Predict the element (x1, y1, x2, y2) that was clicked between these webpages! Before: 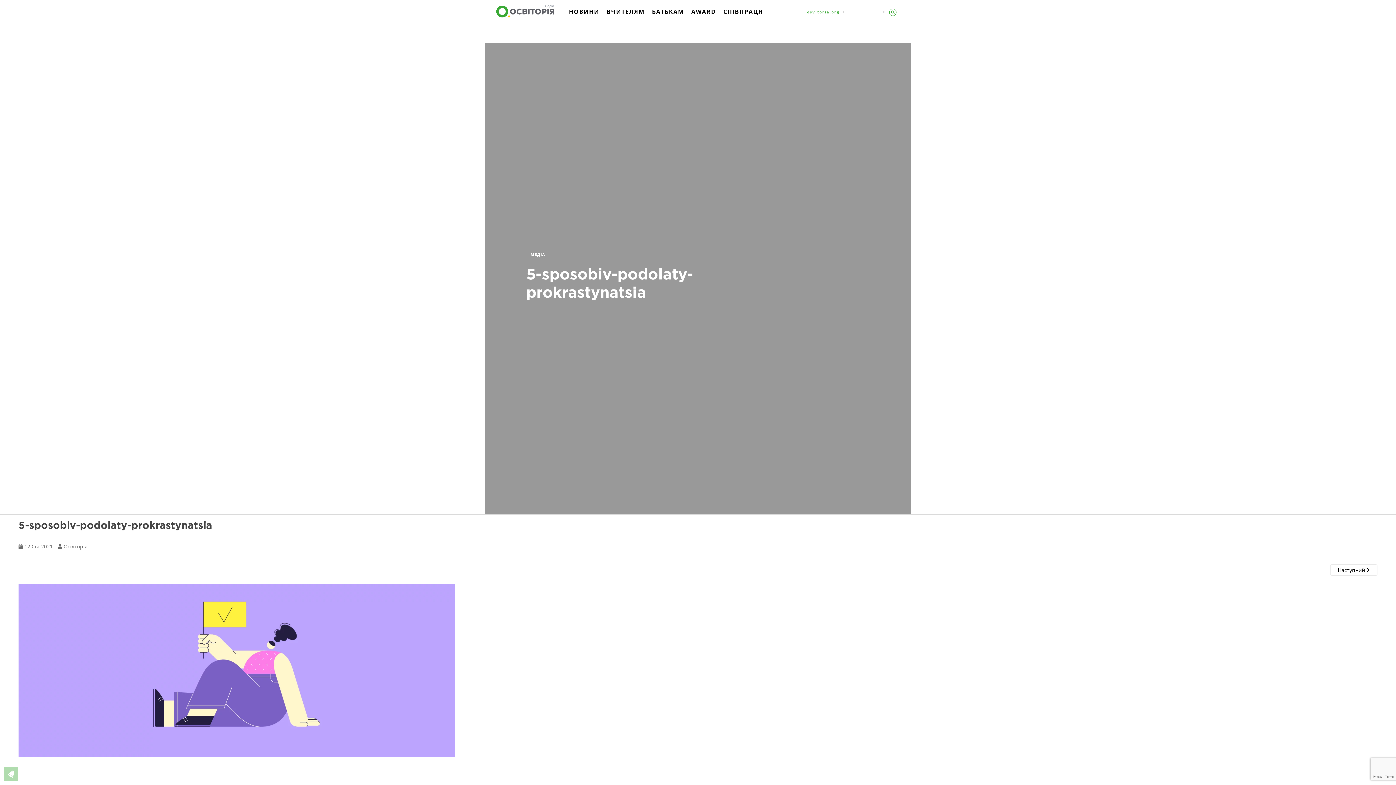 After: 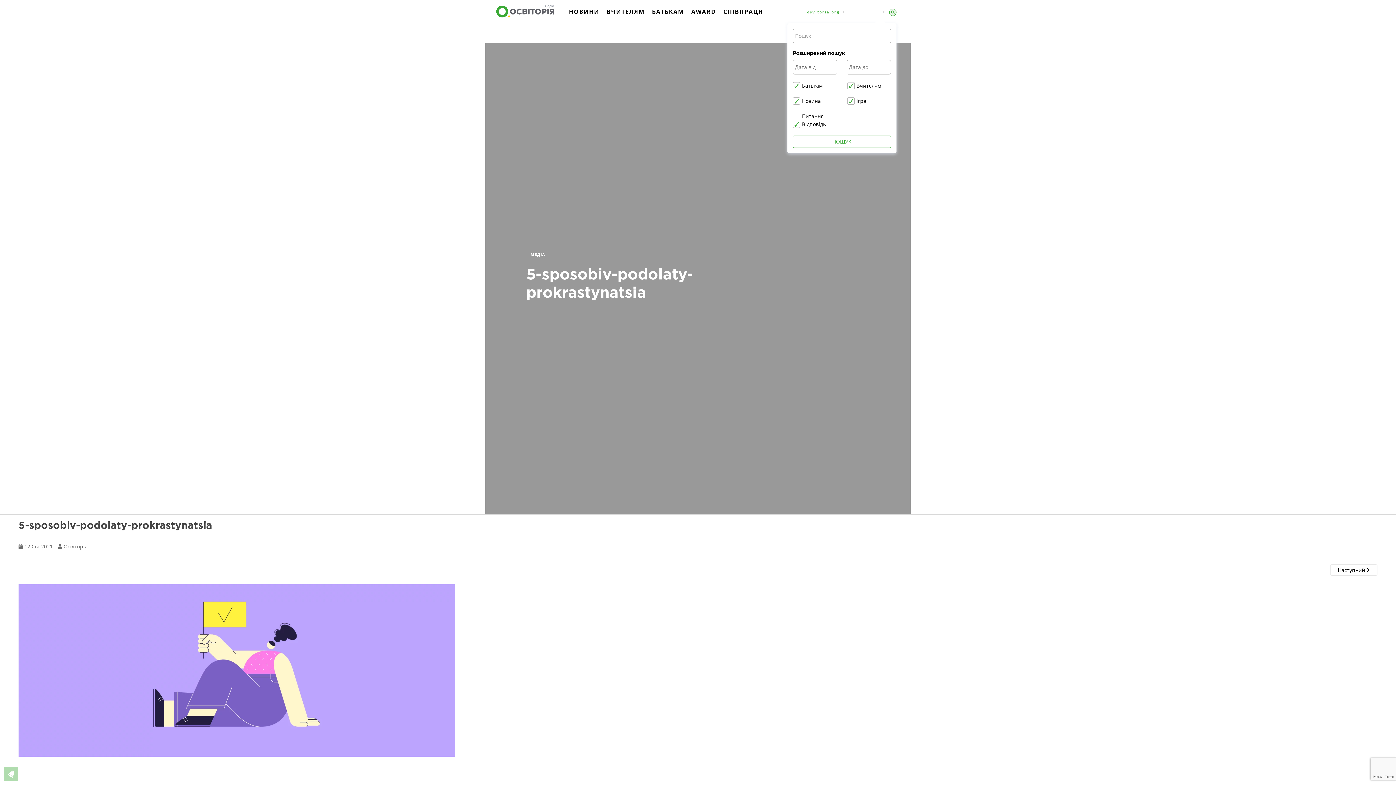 Action: bbox: (889, 8, 896, 15)